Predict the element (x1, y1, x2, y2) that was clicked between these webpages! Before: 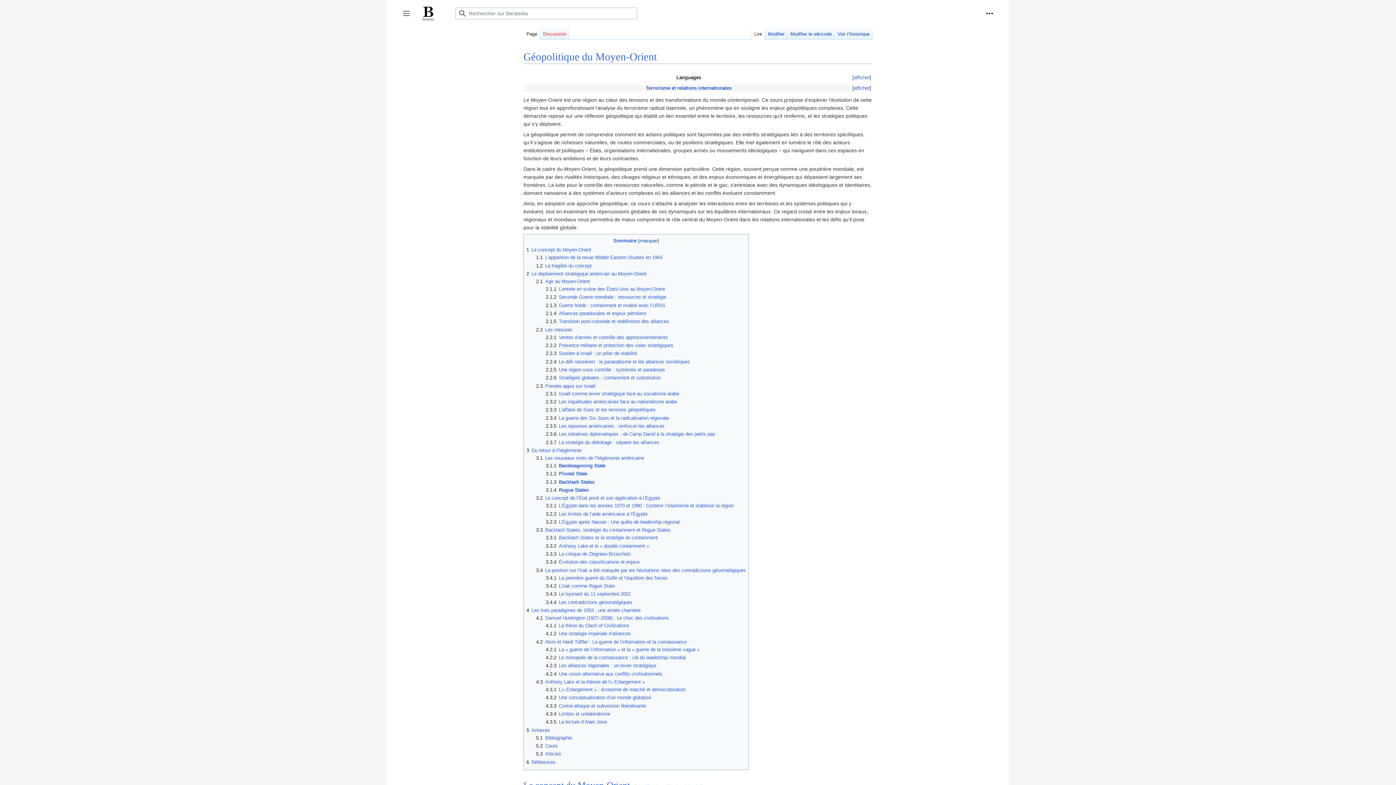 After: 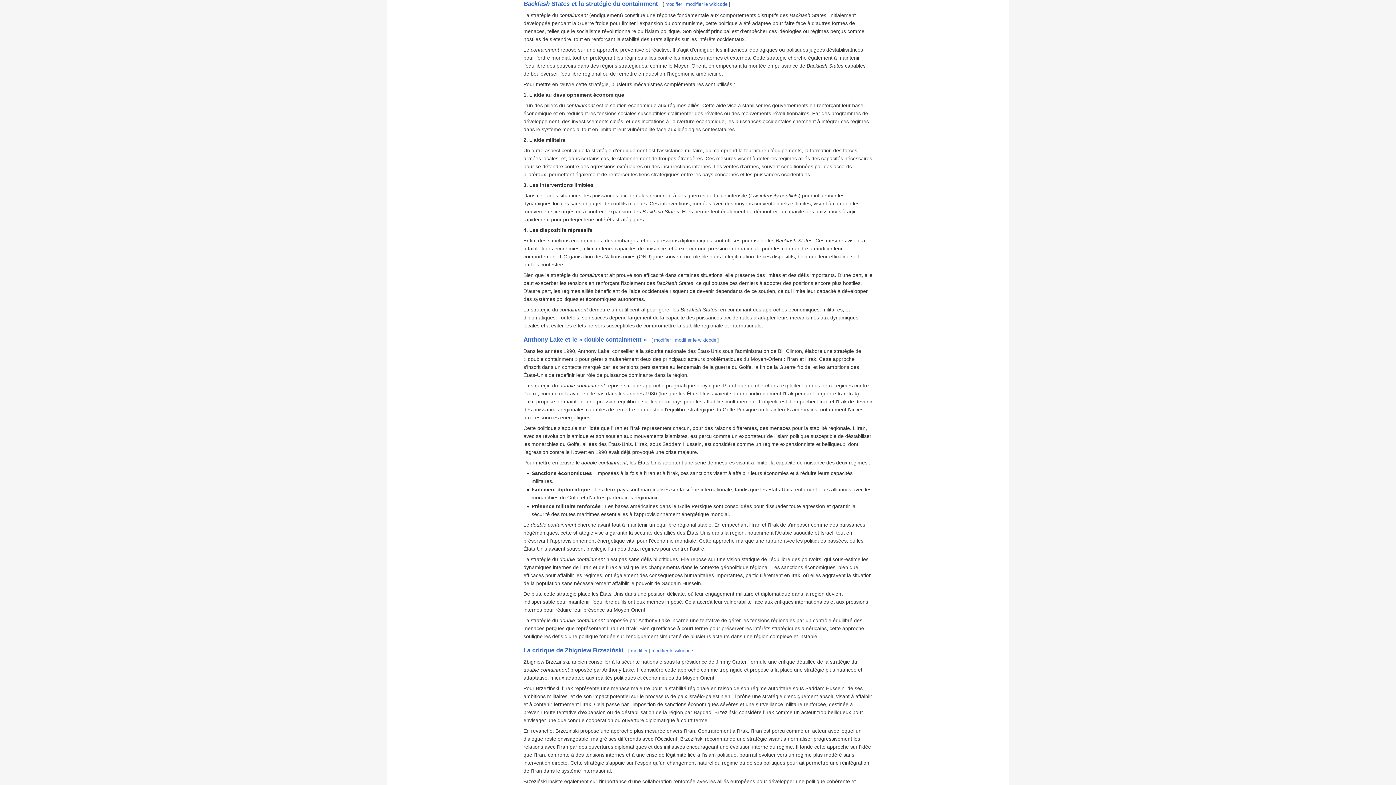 Action: label: 3.3.1	Backlash States et la stratégie du containment bbox: (545, 535, 657, 540)